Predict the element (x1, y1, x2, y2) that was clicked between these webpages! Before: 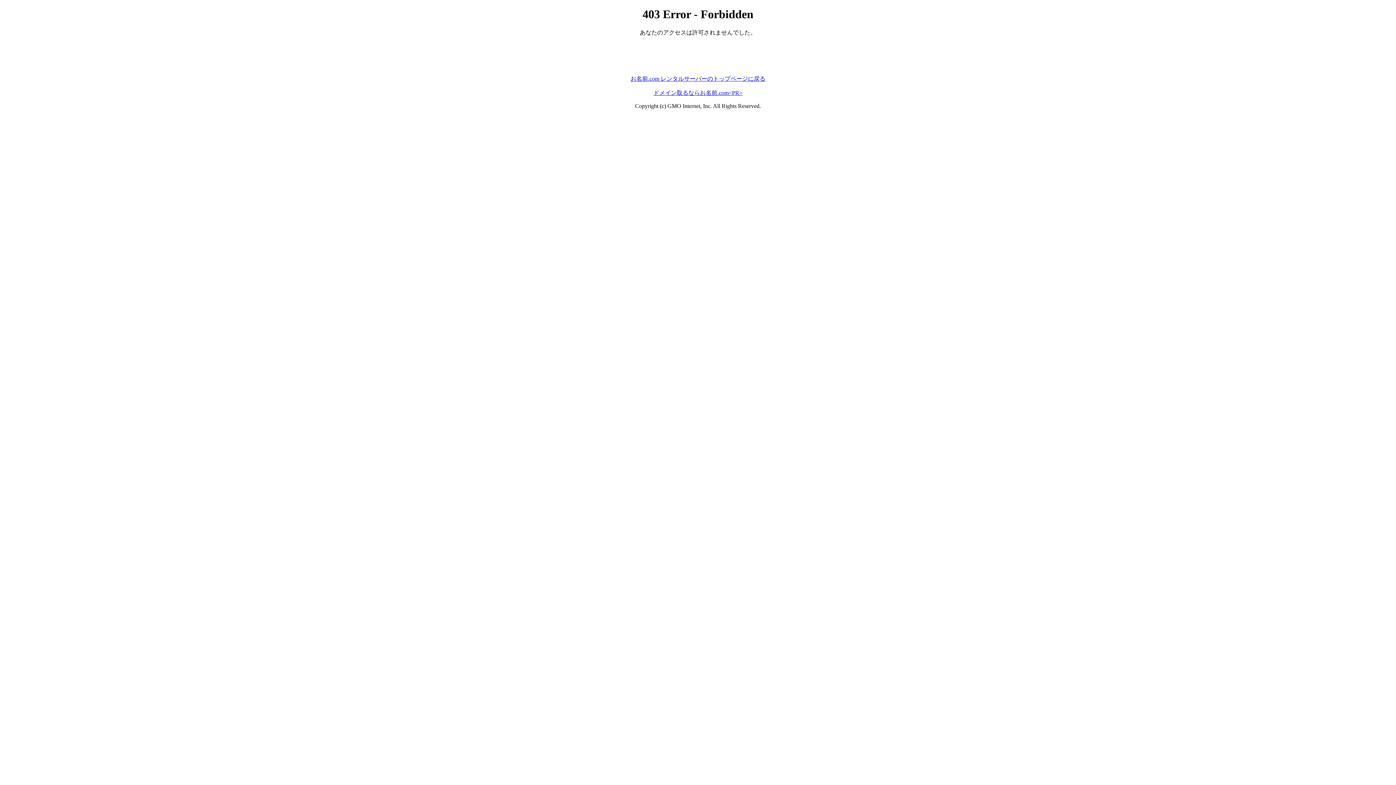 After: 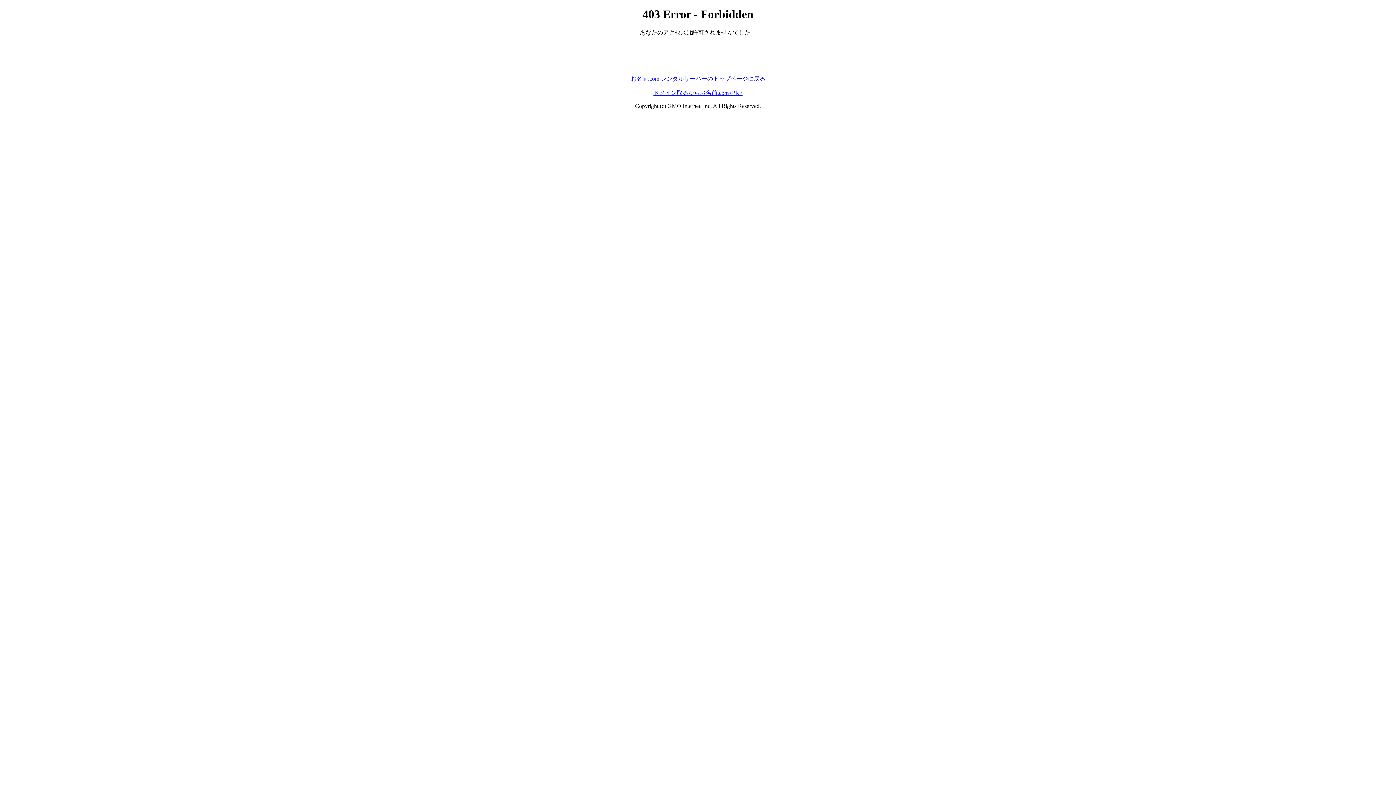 Action: label: お名前.com レンタルサーバーのトップページに戻る bbox: (630, 75, 765, 81)